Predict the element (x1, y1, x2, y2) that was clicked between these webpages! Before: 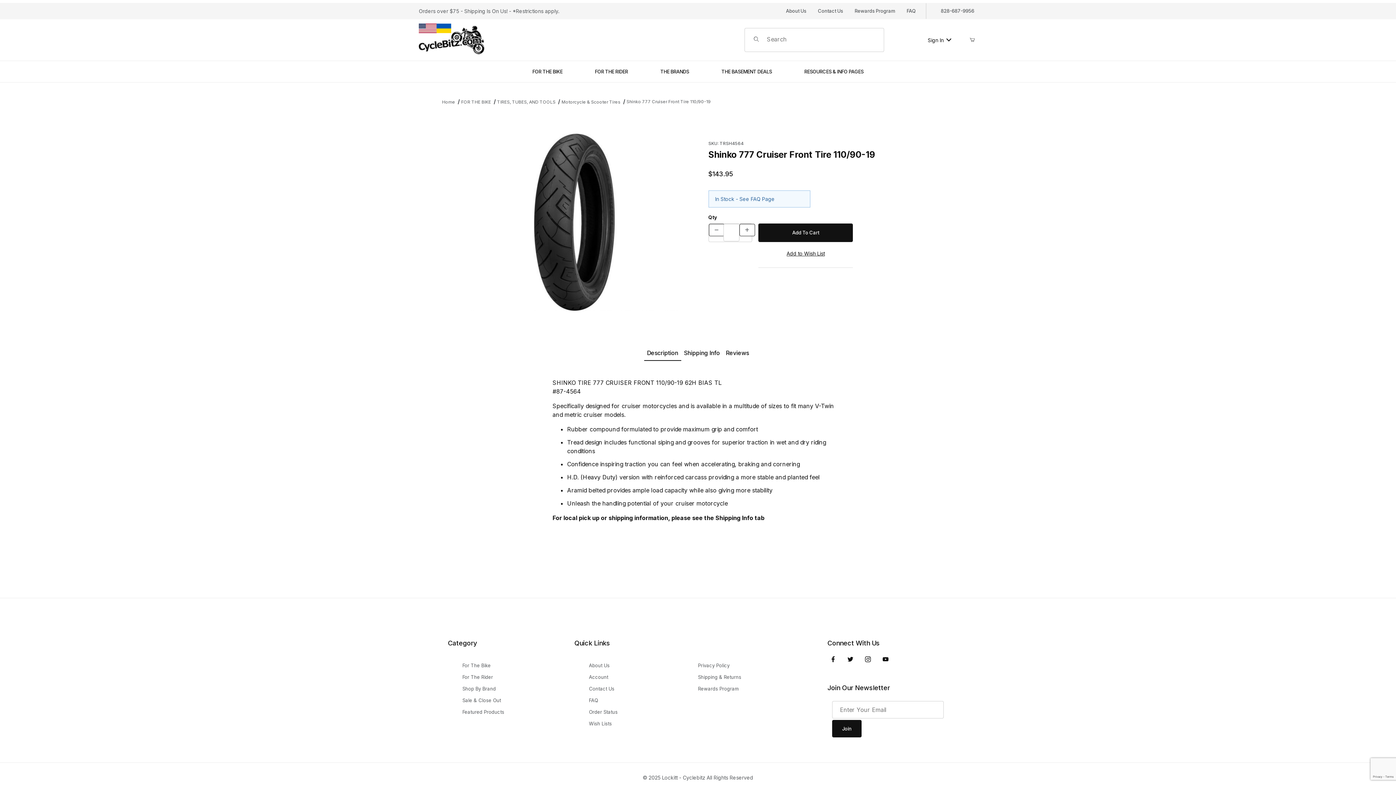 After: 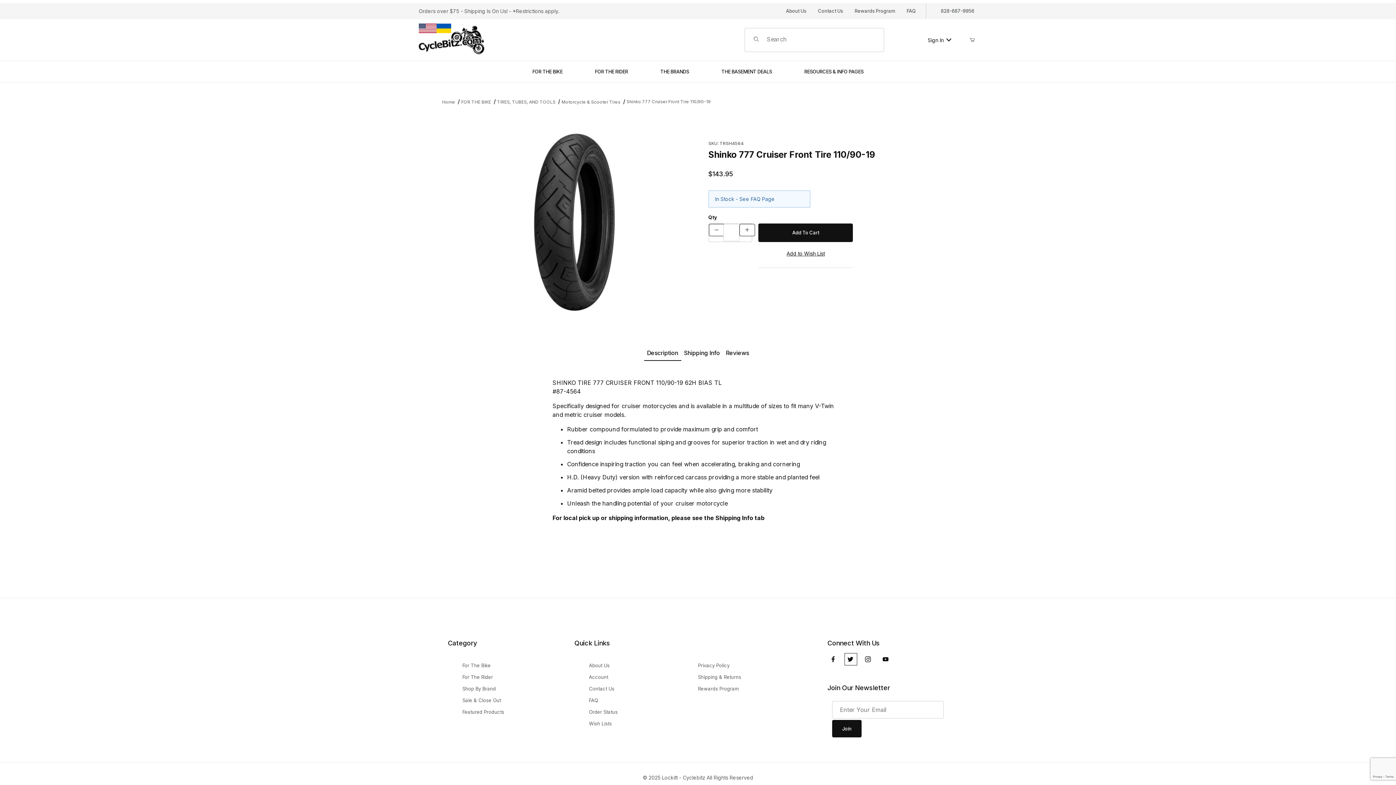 Action: bbox: (844, 653, 856, 665) label: Twitter